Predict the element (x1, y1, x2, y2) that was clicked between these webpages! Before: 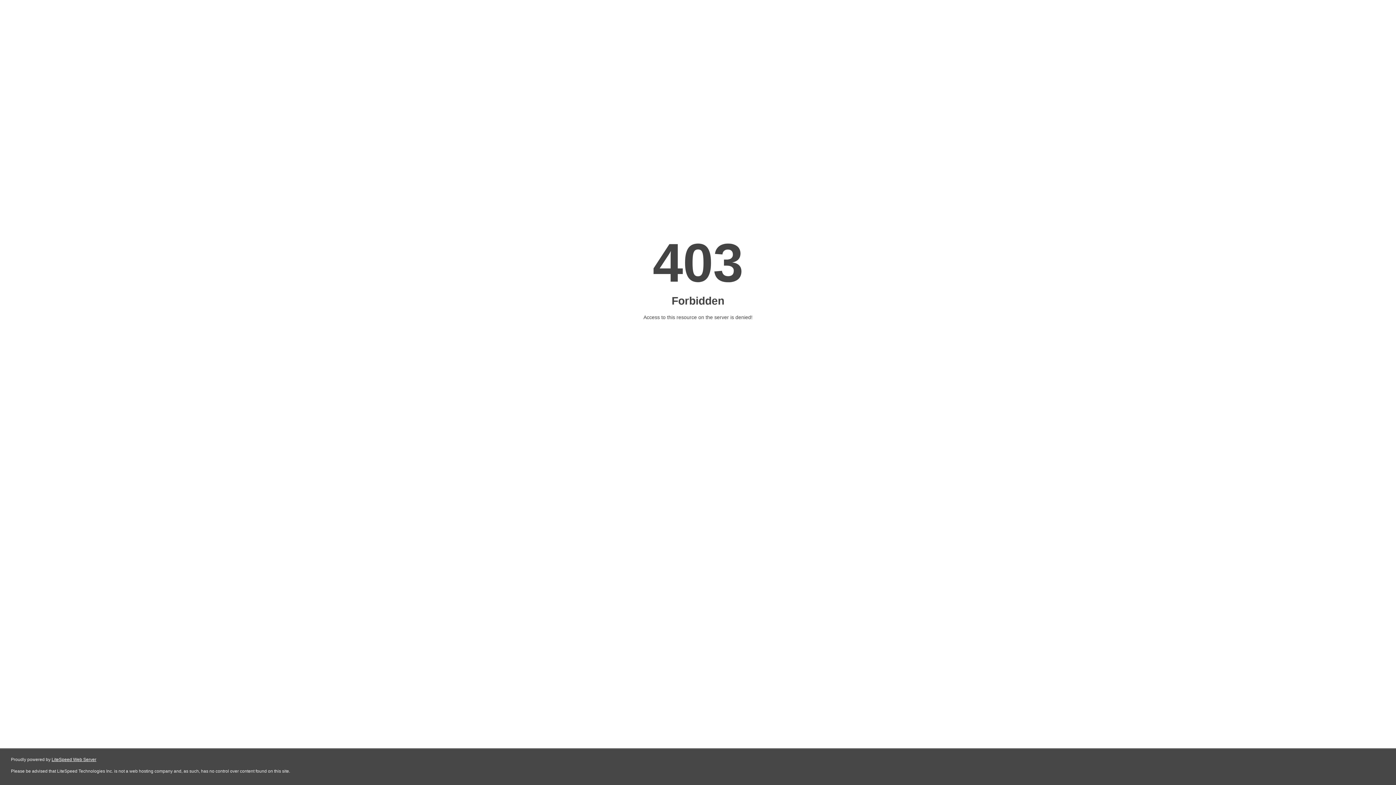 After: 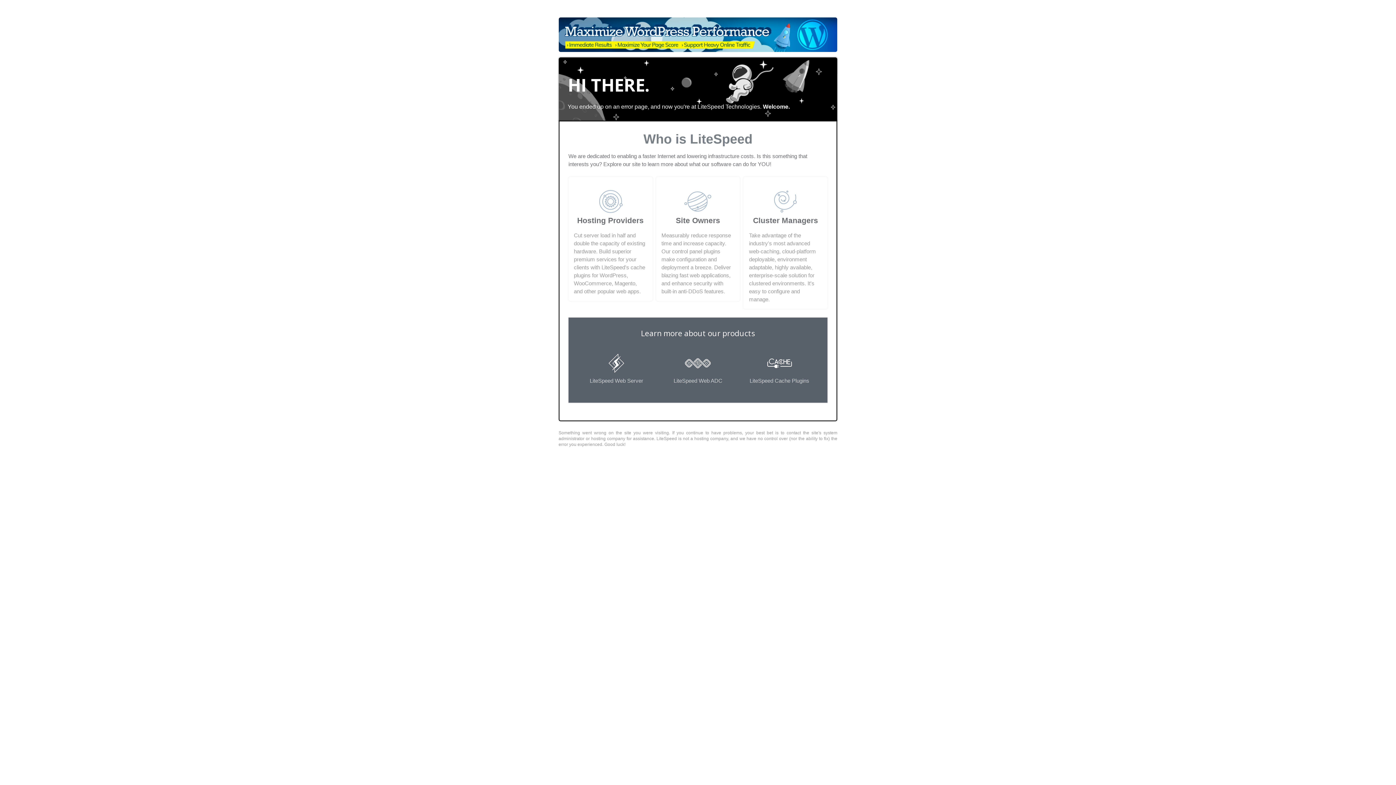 Action: bbox: (51, 757, 96, 762) label: LiteSpeed Web Server